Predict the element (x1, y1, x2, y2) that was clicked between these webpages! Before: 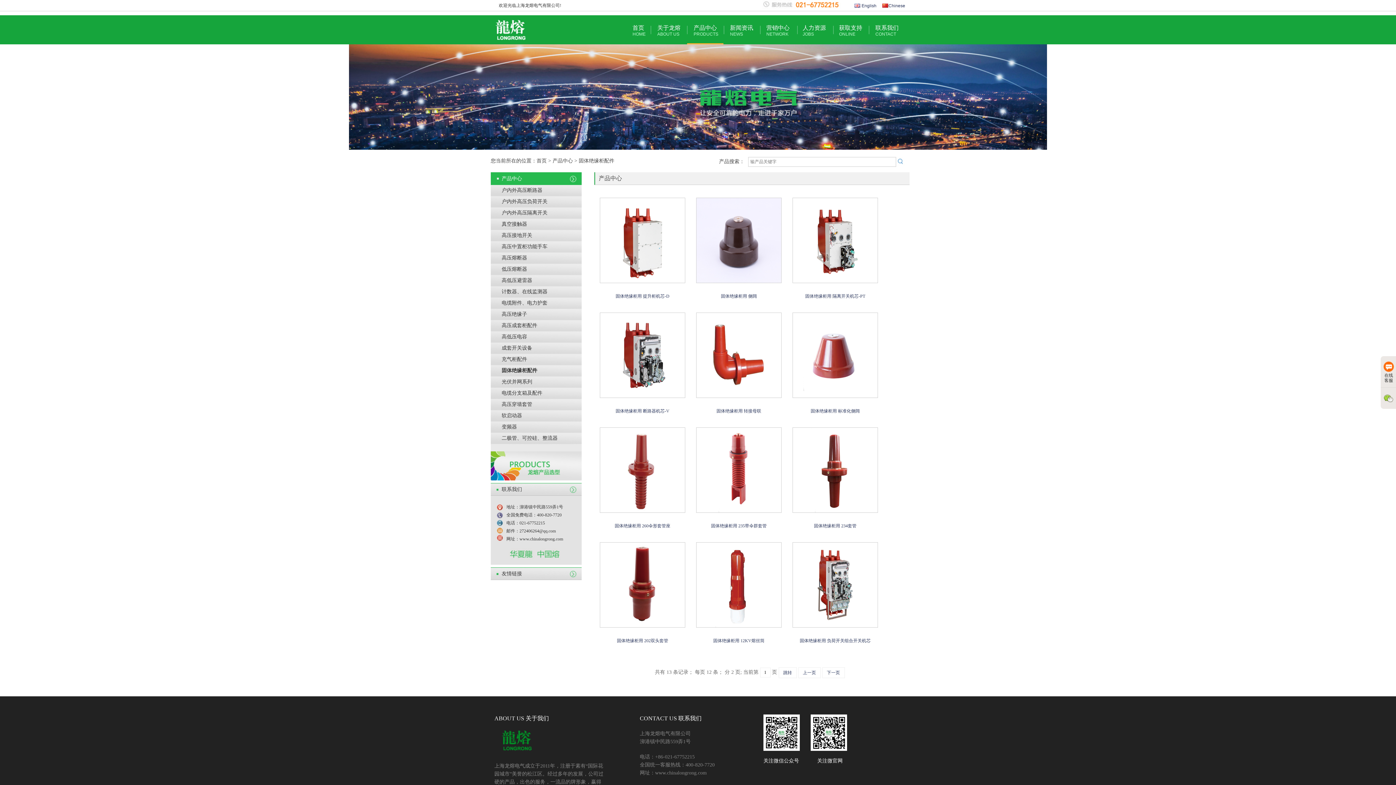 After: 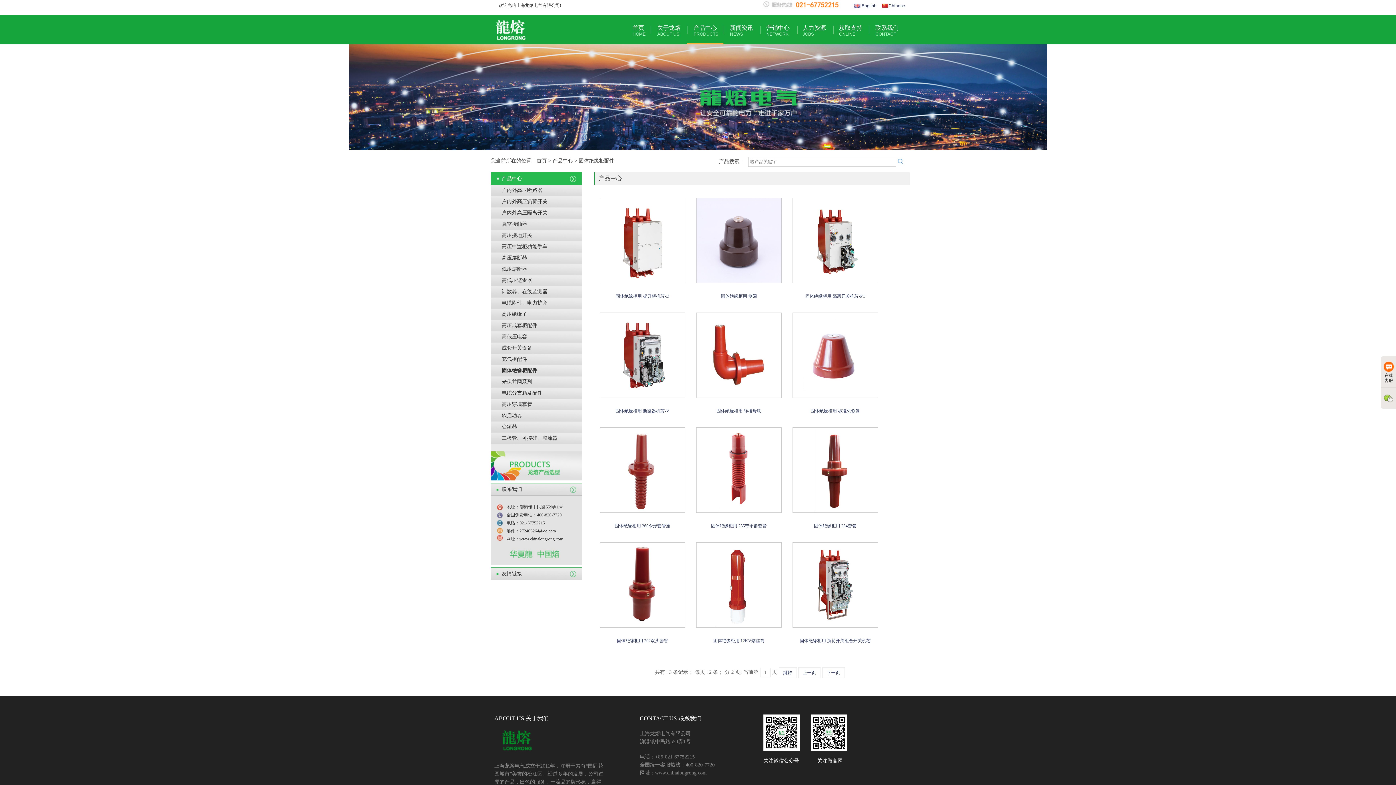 Action: bbox: (501, 368, 537, 373) label: 固体绝缘柜配件